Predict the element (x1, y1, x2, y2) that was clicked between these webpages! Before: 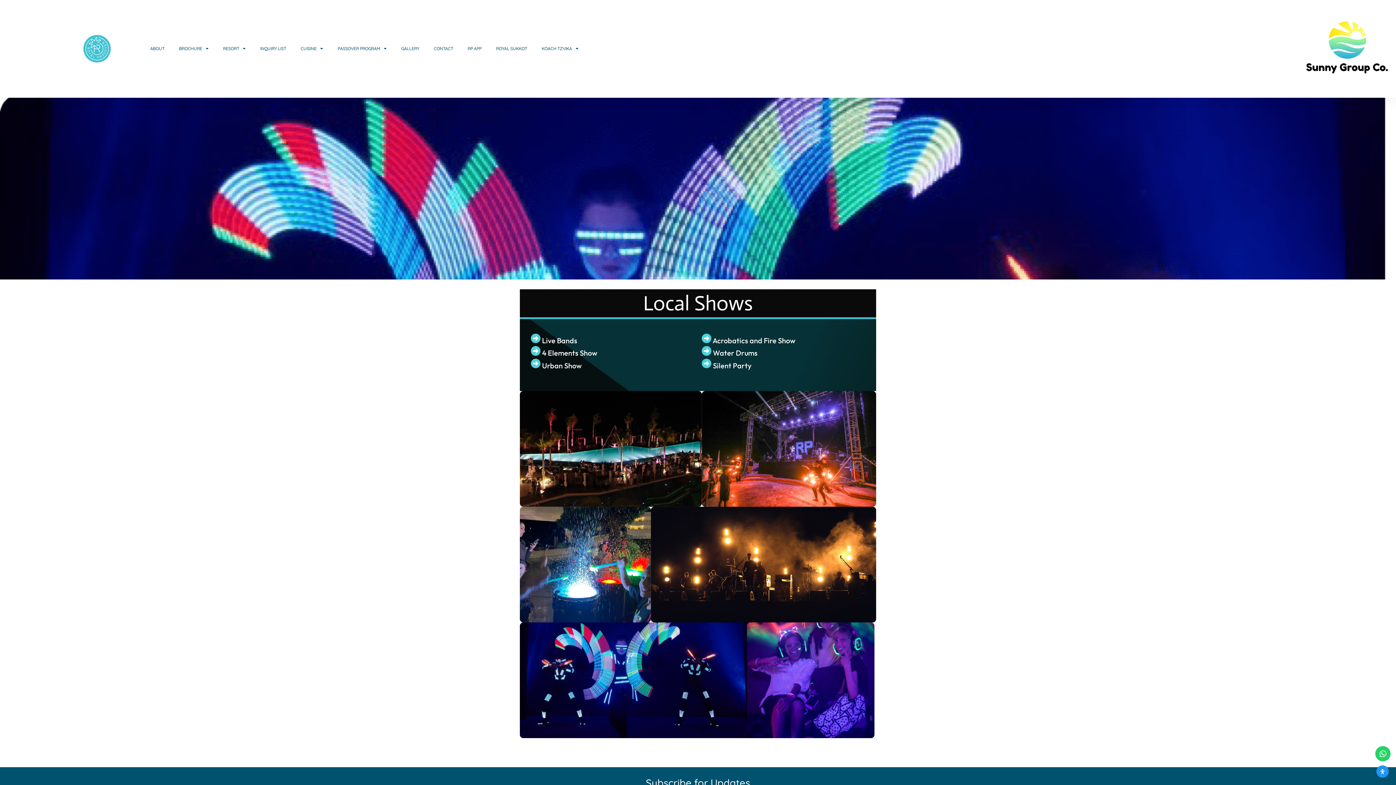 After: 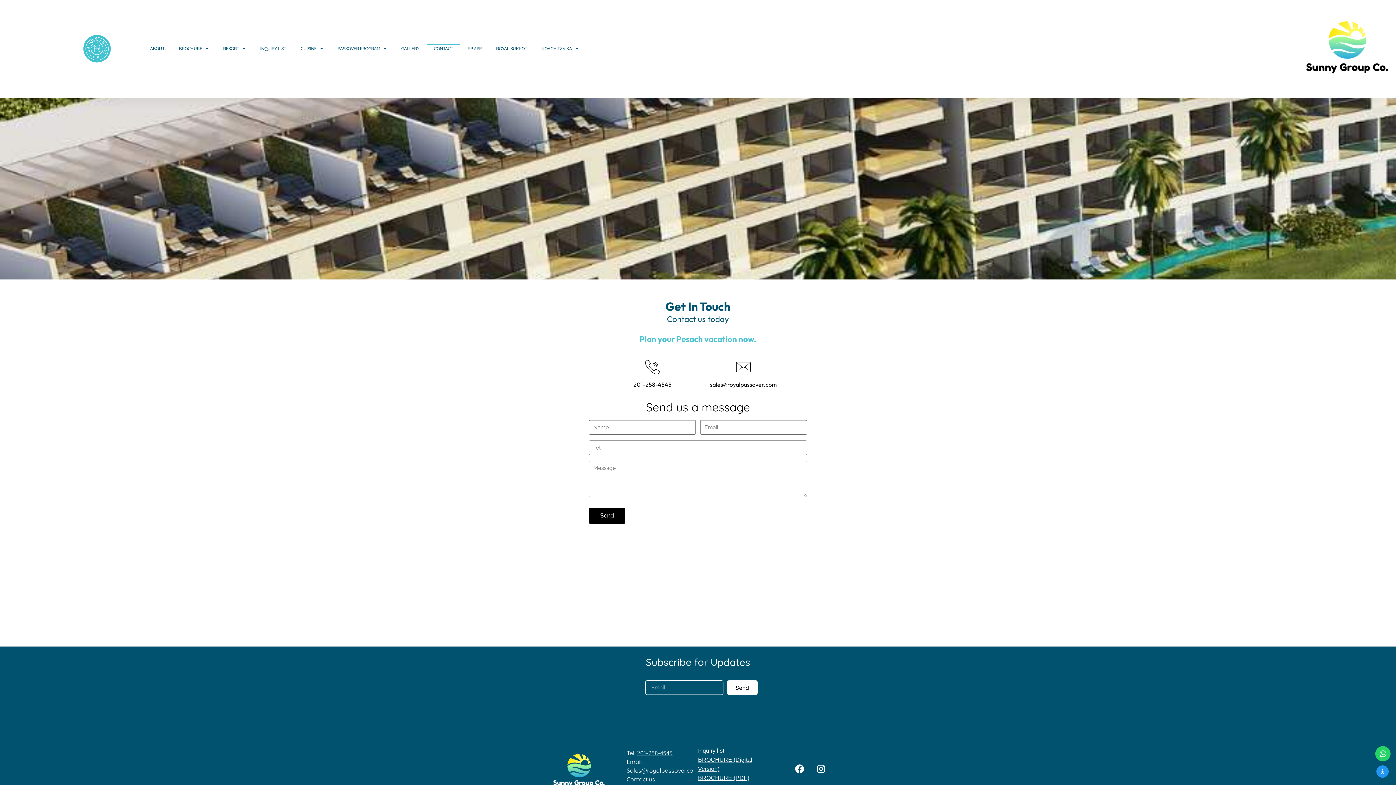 Action: label: CONTACT bbox: (426, 43, 460, 53)